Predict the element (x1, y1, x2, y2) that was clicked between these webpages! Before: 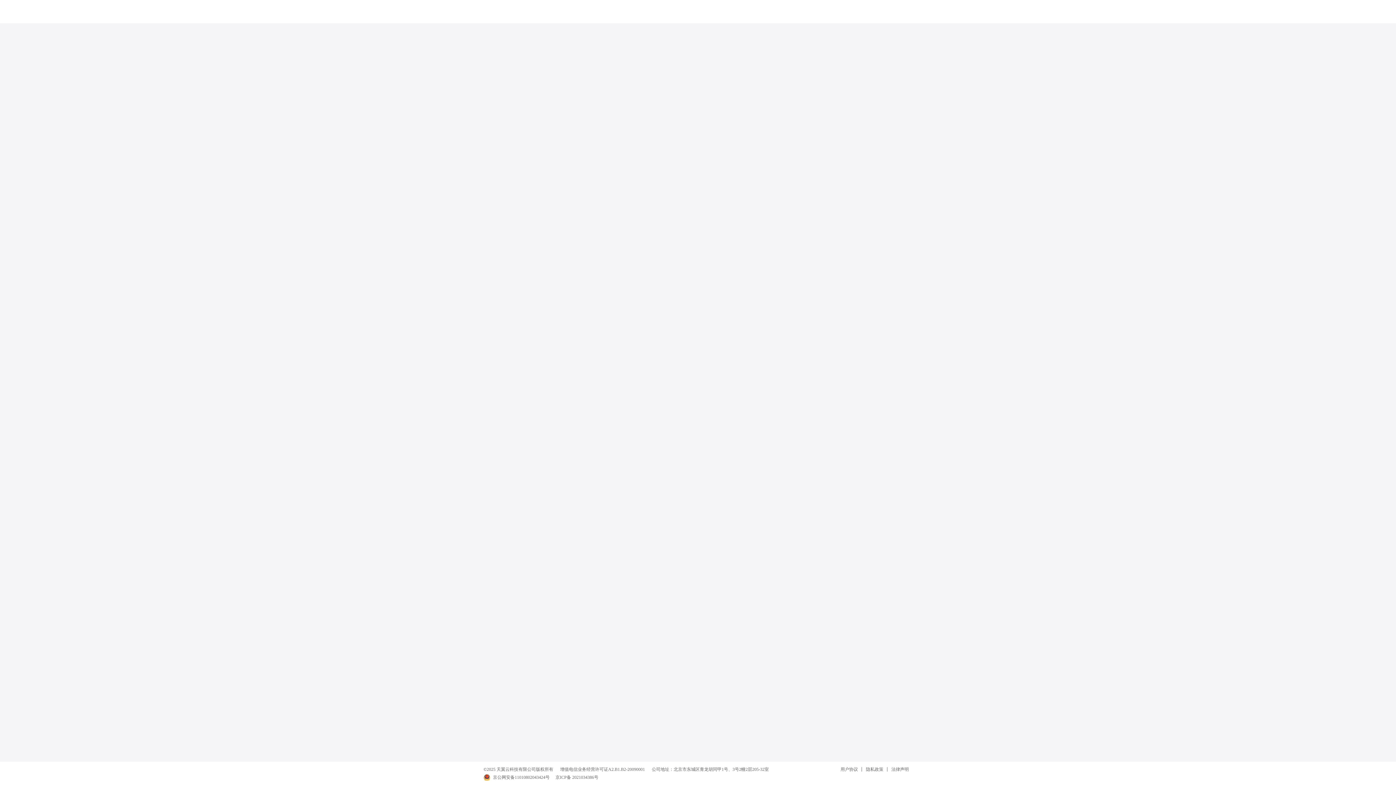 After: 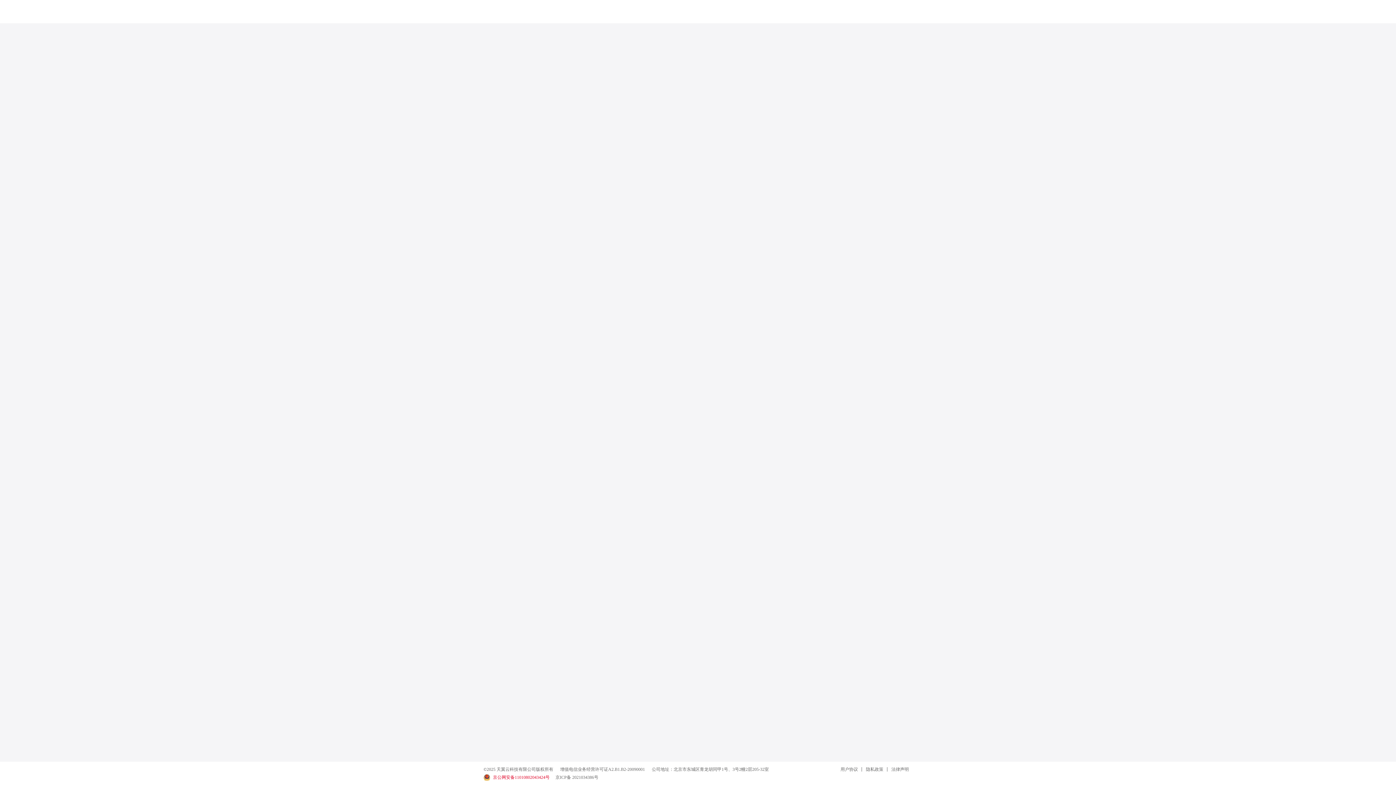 Action: label: 京公网安备11010802043424号 bbox: (493, 774, 549, 781)